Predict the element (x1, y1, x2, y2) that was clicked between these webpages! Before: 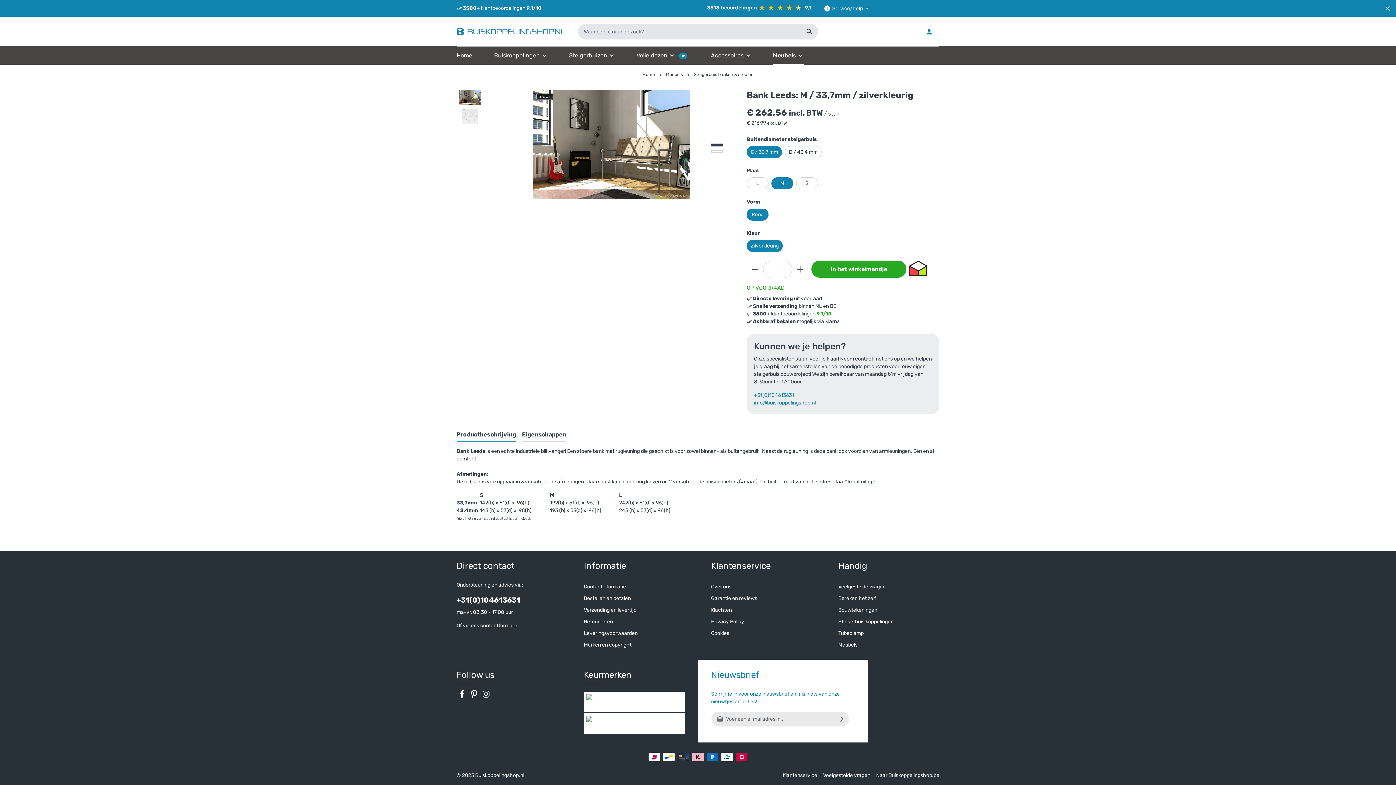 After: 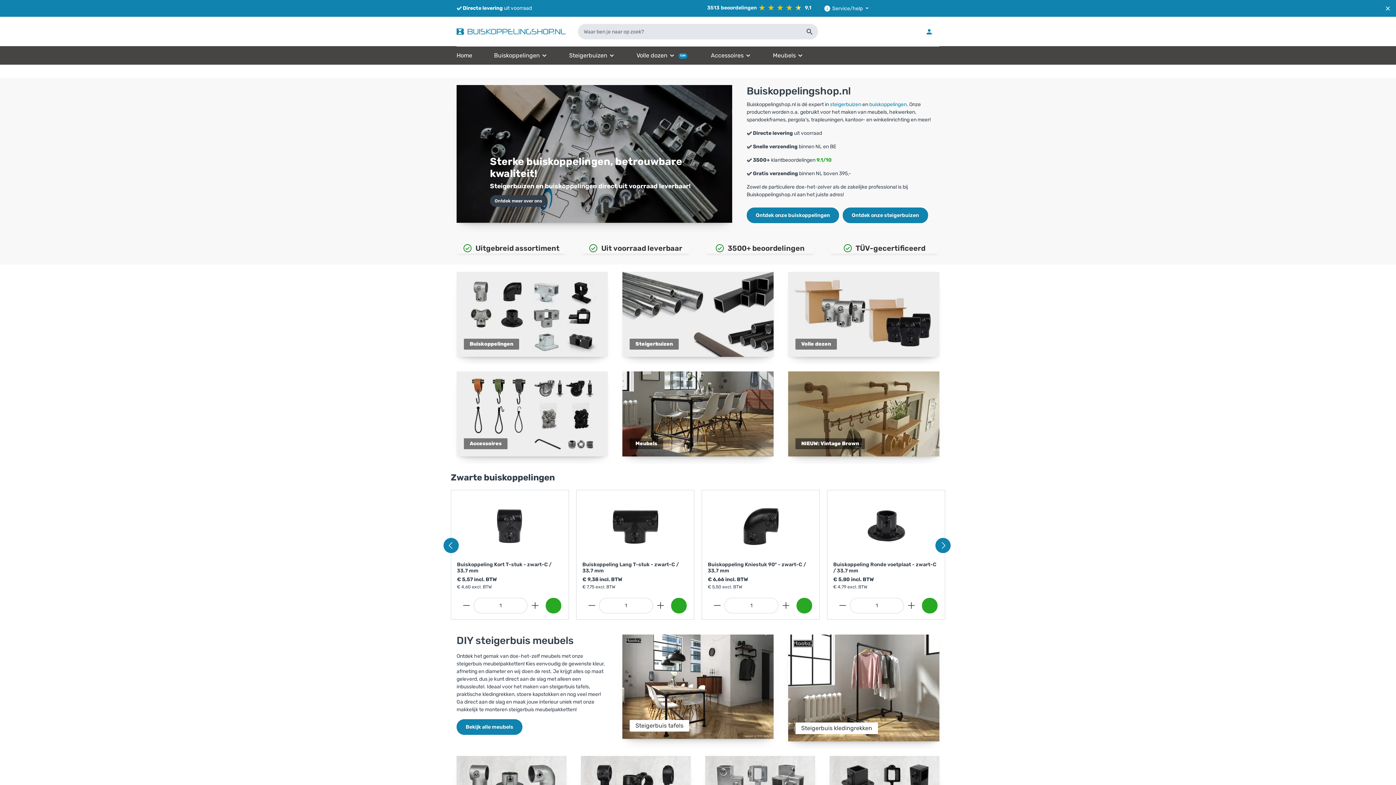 Action: bbox: (445, 46, 483, 64) label: Home